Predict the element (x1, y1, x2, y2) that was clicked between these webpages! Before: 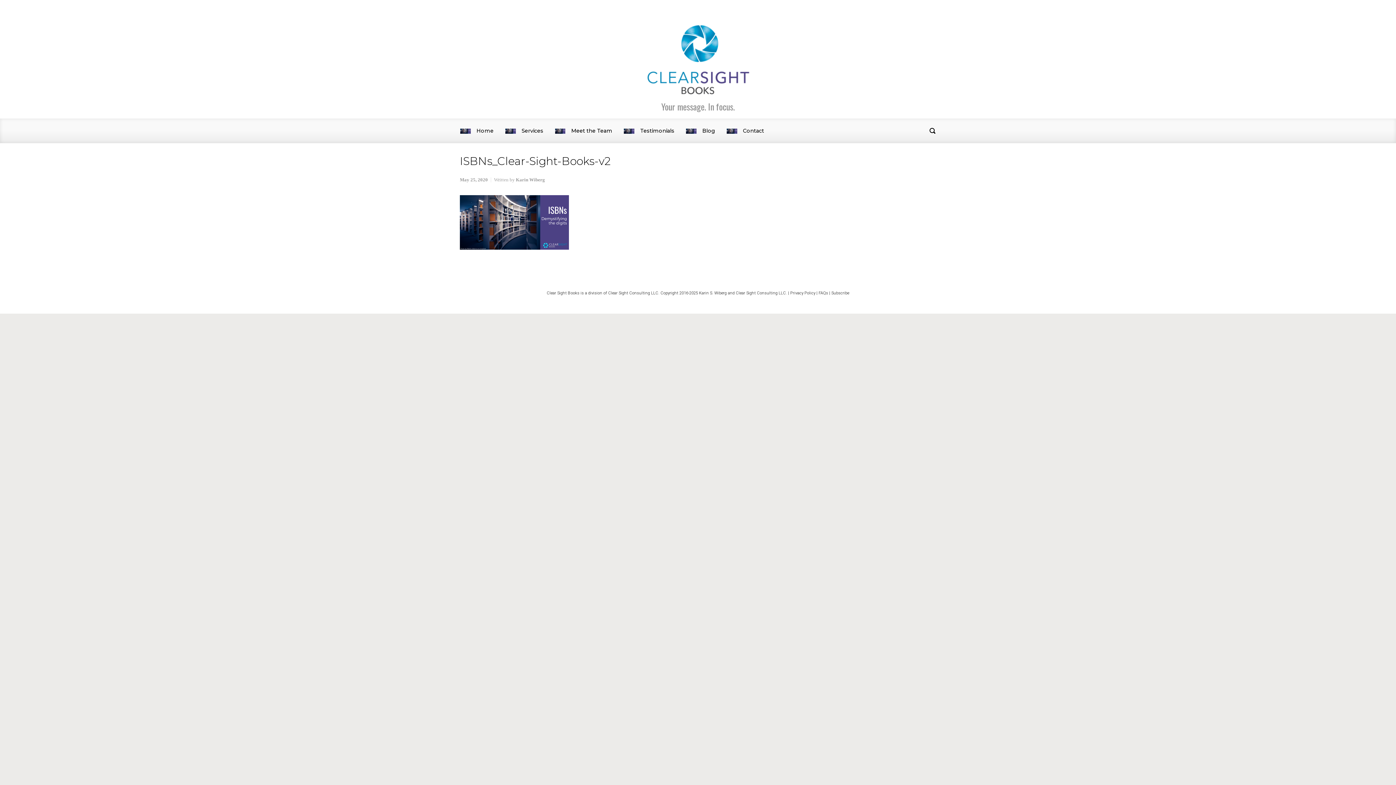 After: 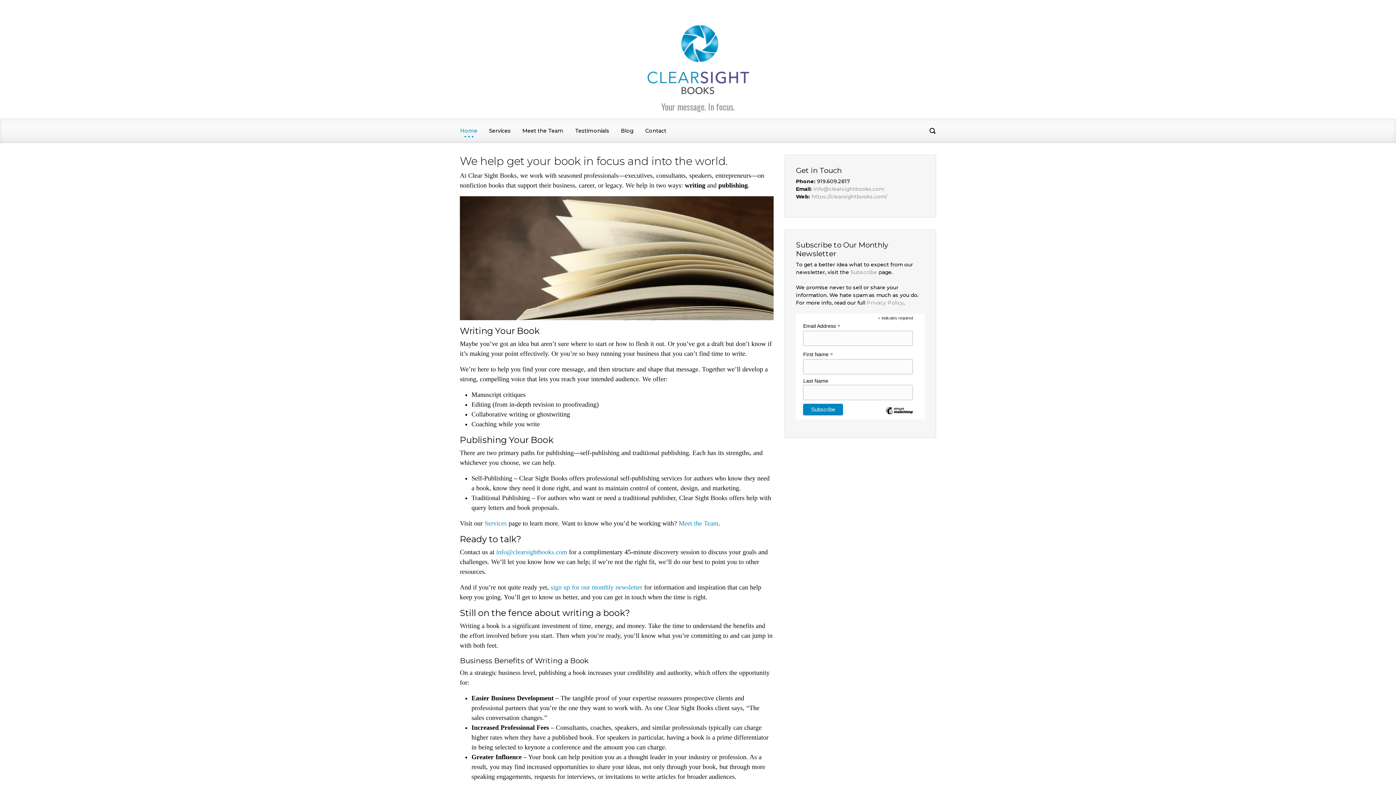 Action: bbox: (643, 56, 752, 61)